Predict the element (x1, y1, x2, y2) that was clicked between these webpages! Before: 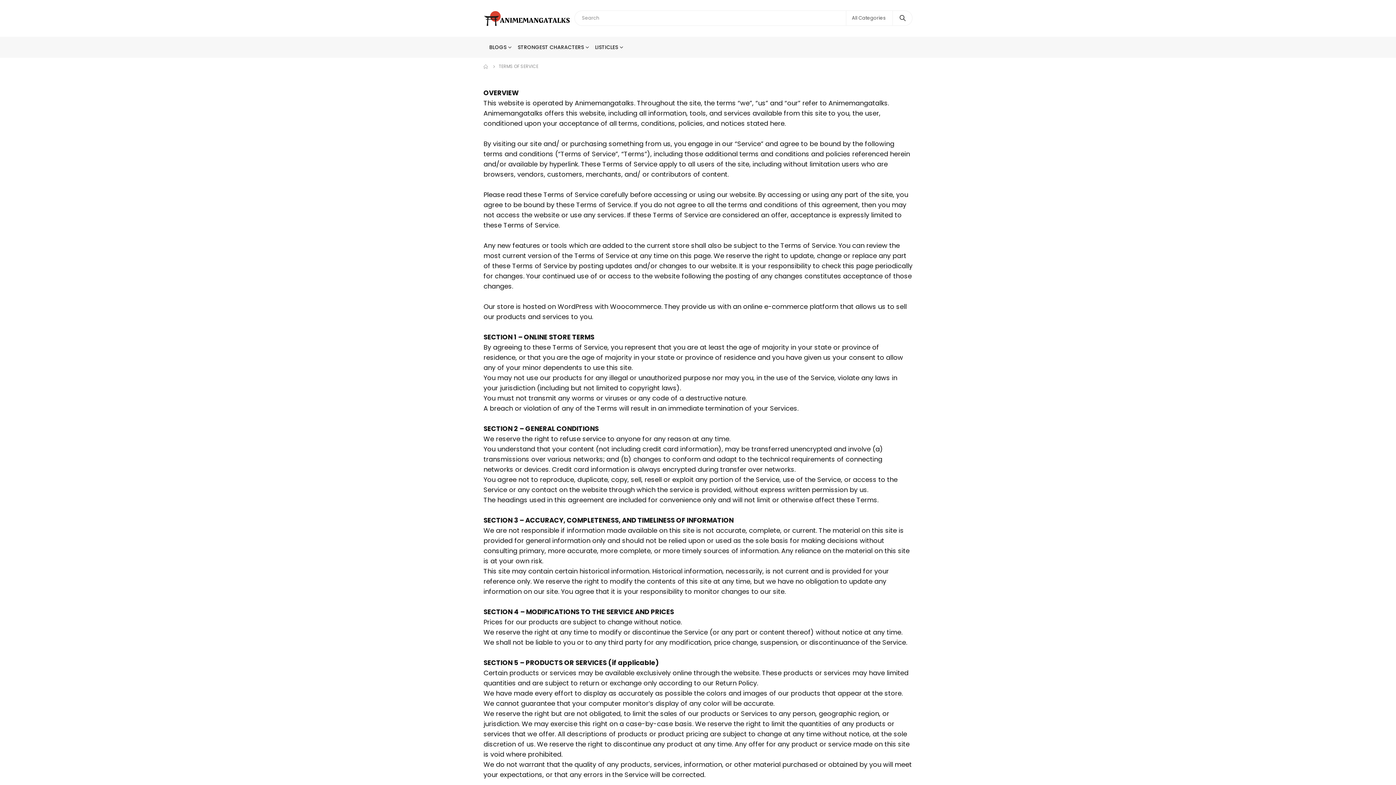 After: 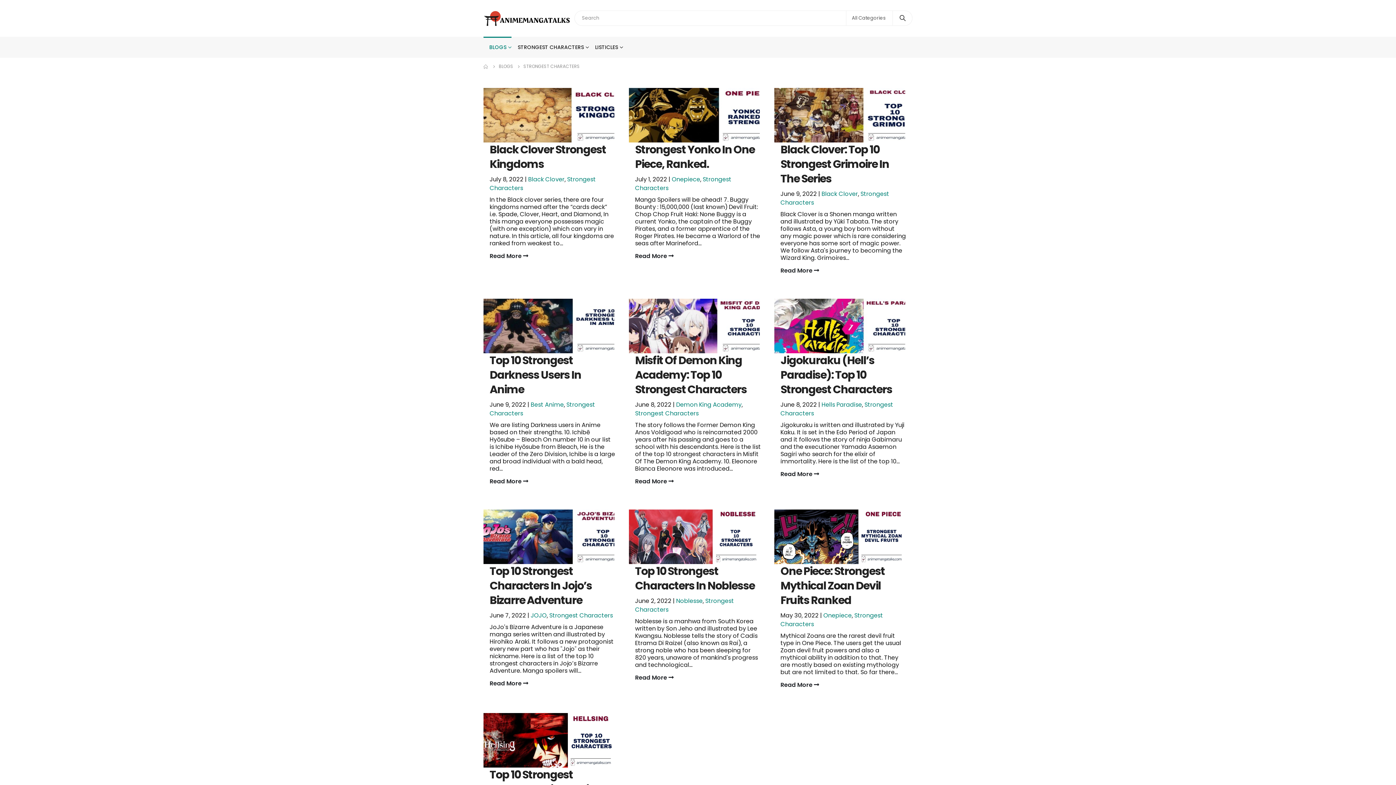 Action: bbox: (512, 36, 589, 57) label: STRONGEST CHARACTERS